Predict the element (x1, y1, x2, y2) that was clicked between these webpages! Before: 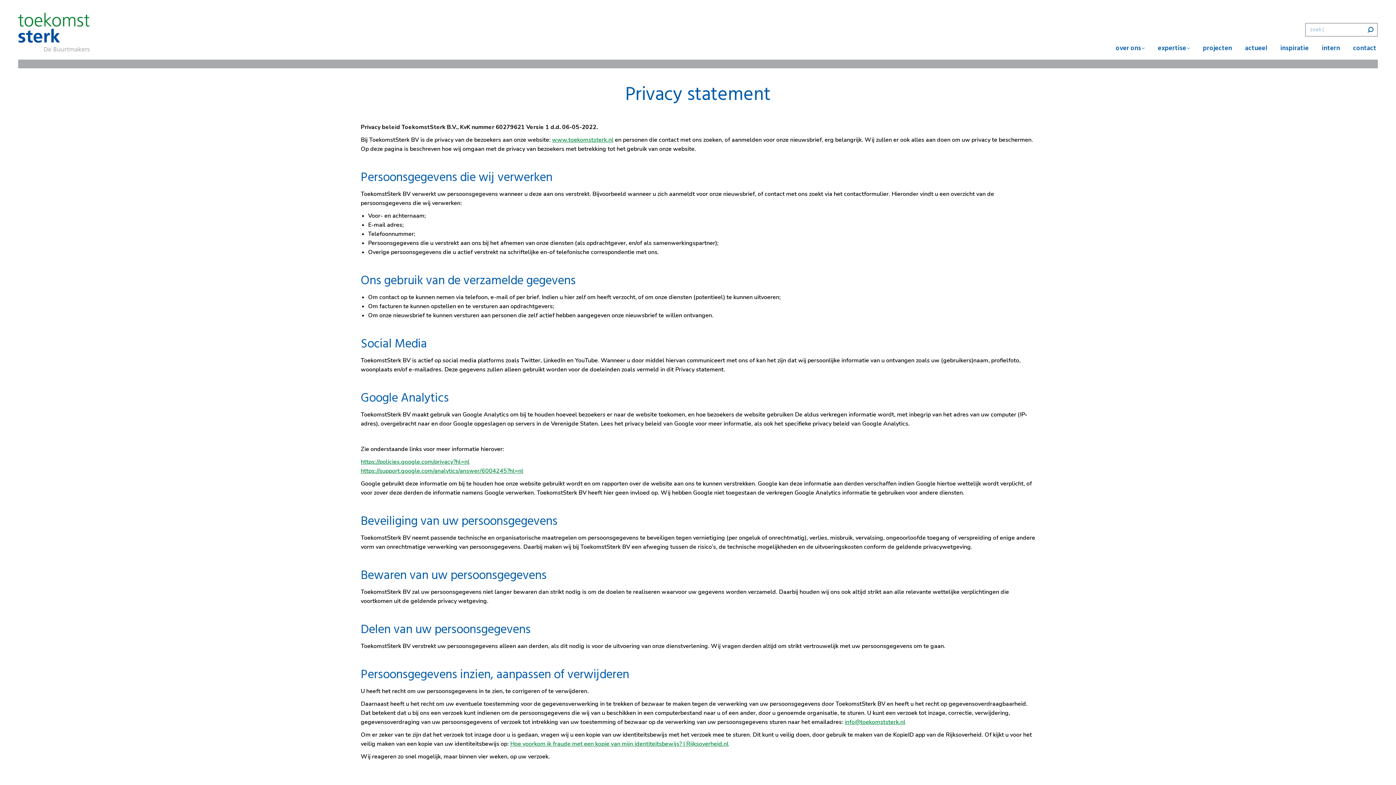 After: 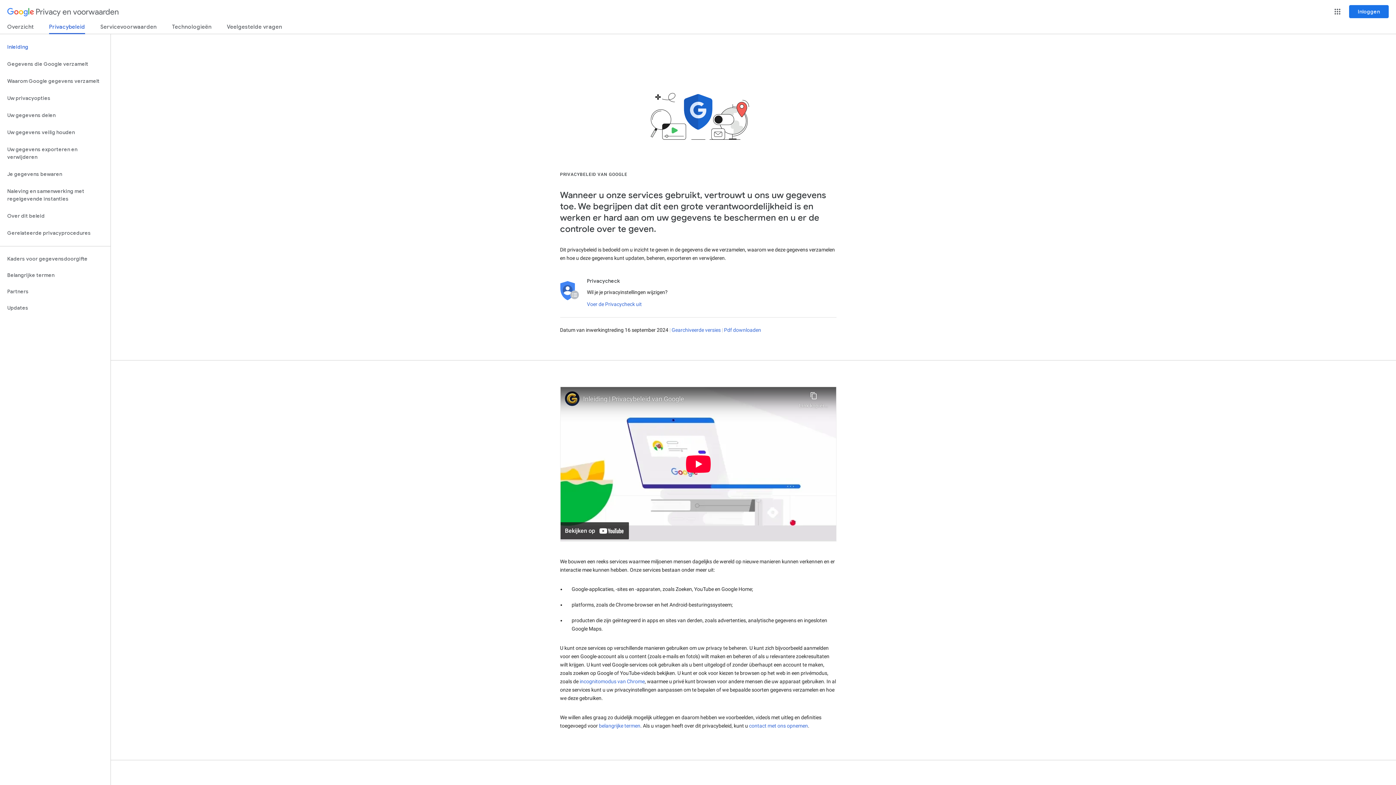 Action: label: https://policies.google.com/privacy?hl=nl bbox: (360, 458, 469, 466)